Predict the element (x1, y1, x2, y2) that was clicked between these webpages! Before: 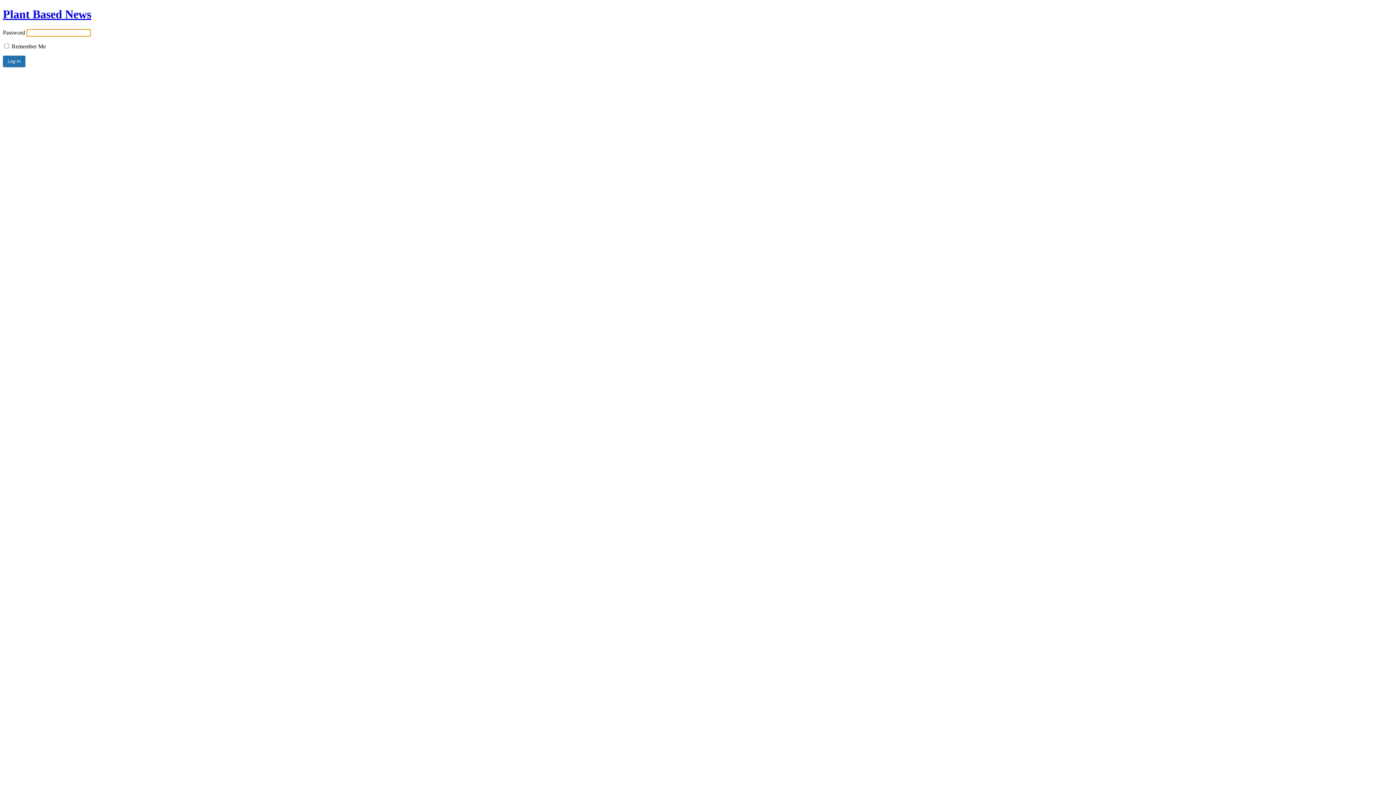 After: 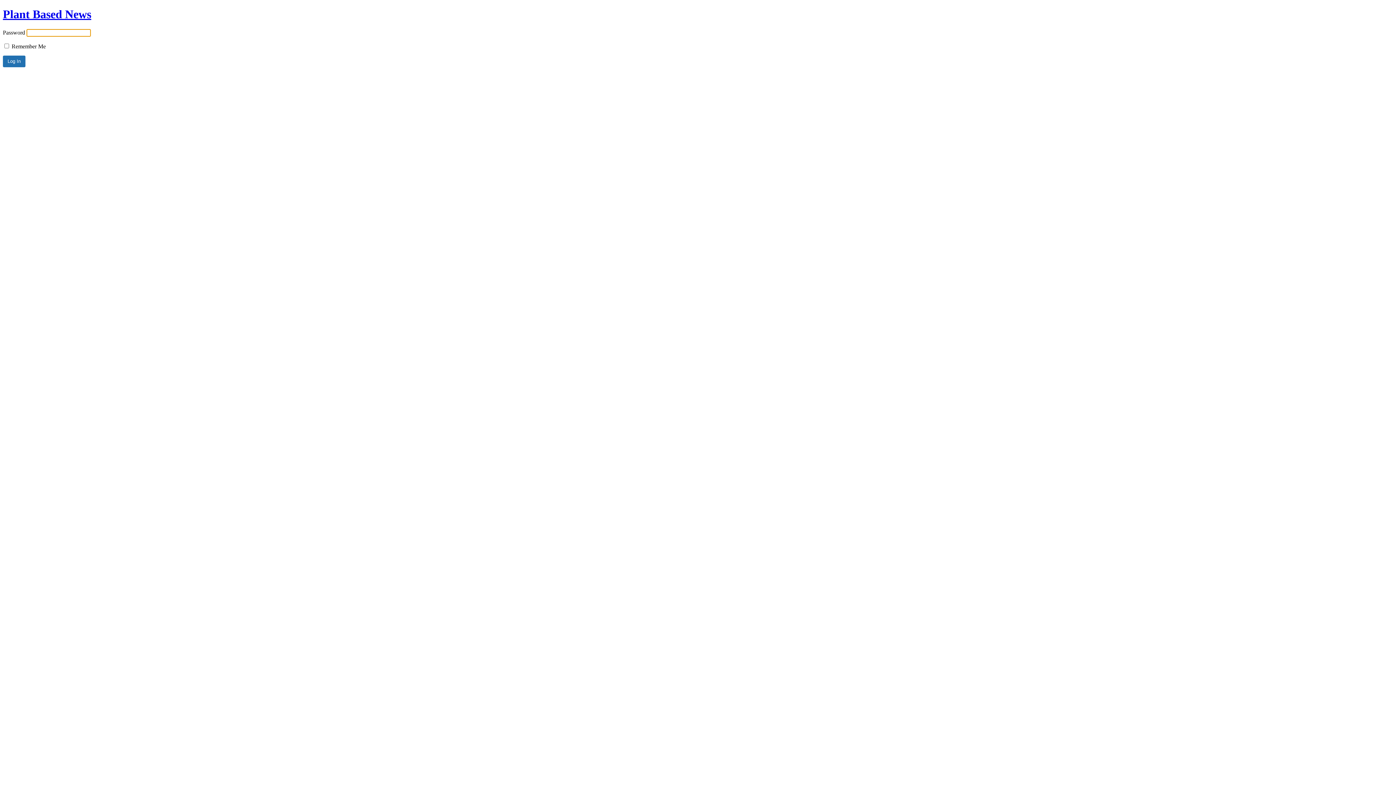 Action: bbox: (2, 7, 91, 20) label: Plant Based News